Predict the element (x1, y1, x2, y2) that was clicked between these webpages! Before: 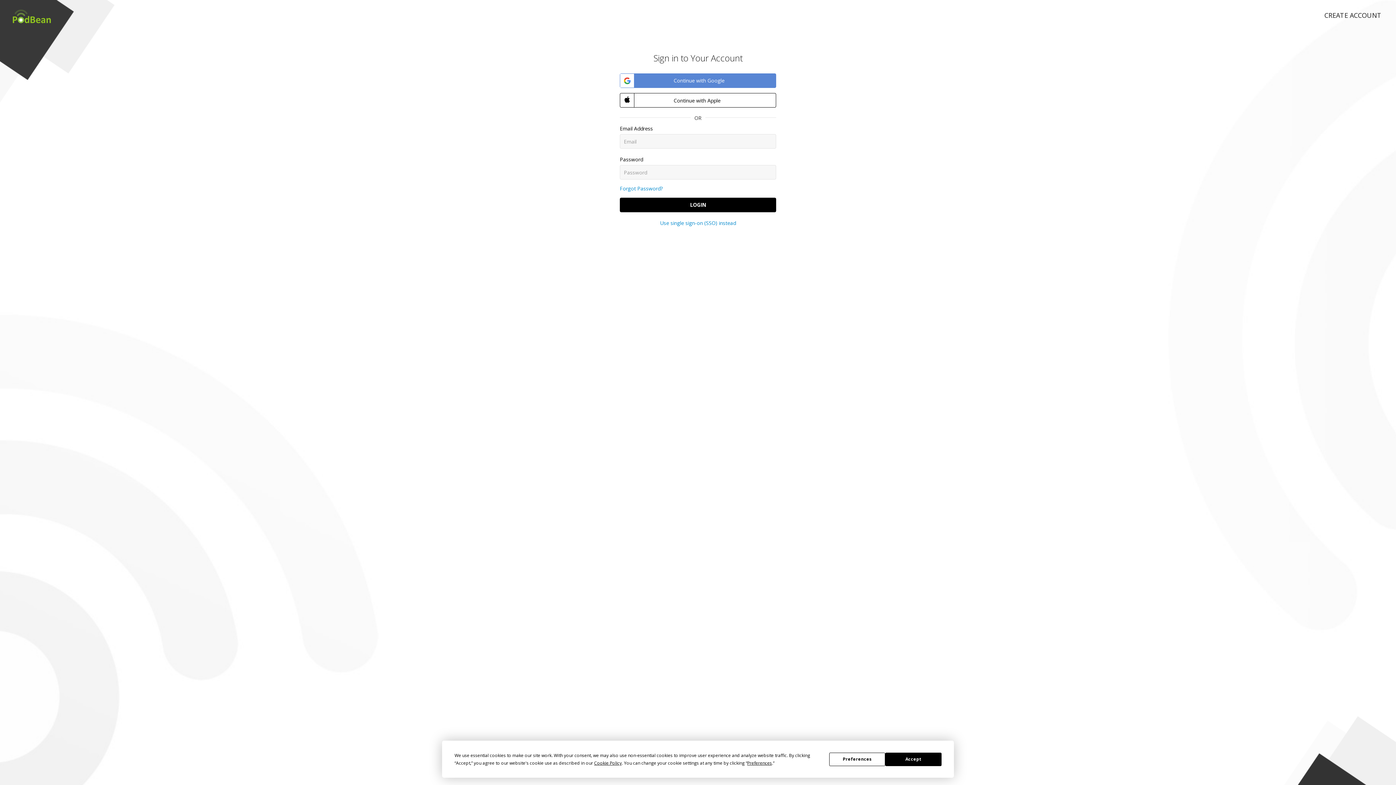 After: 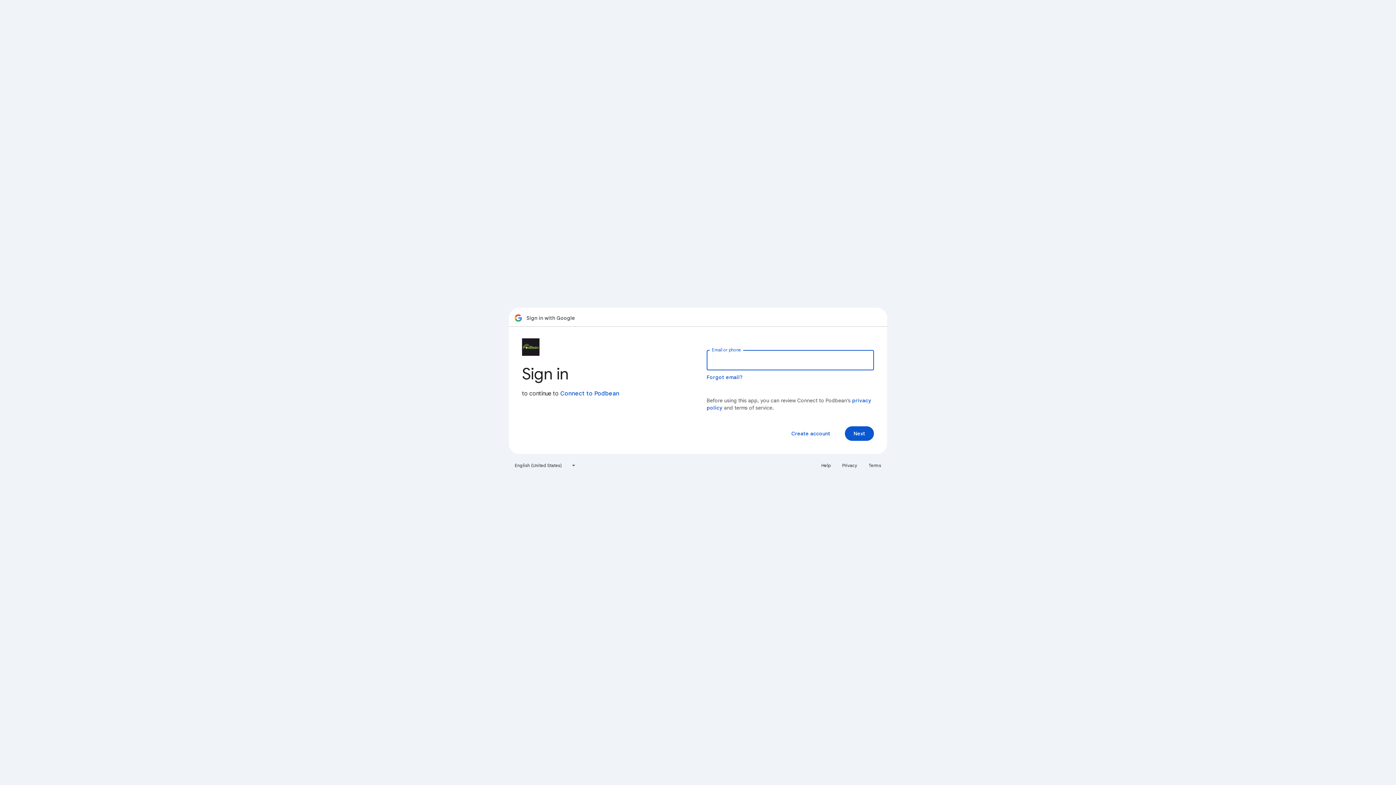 Action: bbox: (620, 73, 776, 88) label:  Continue with Google